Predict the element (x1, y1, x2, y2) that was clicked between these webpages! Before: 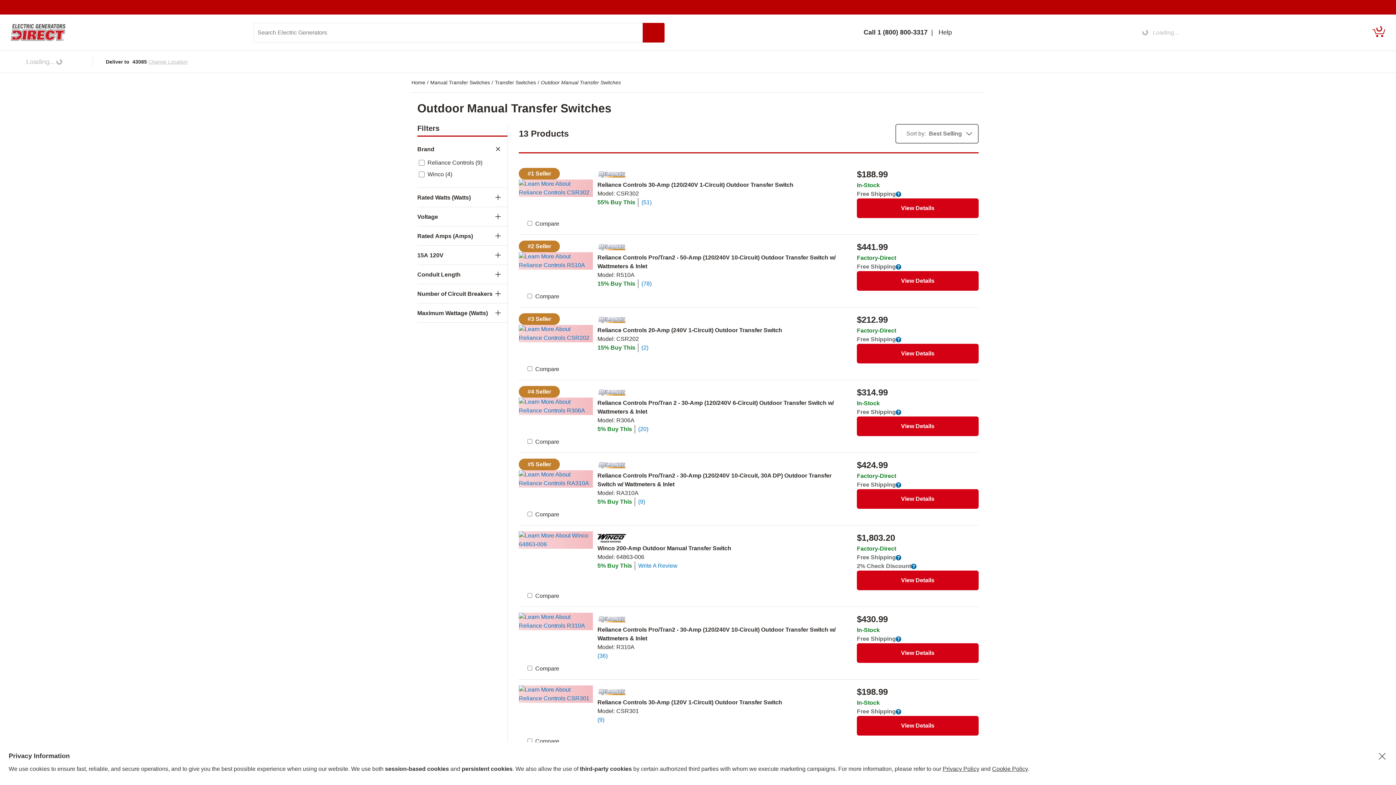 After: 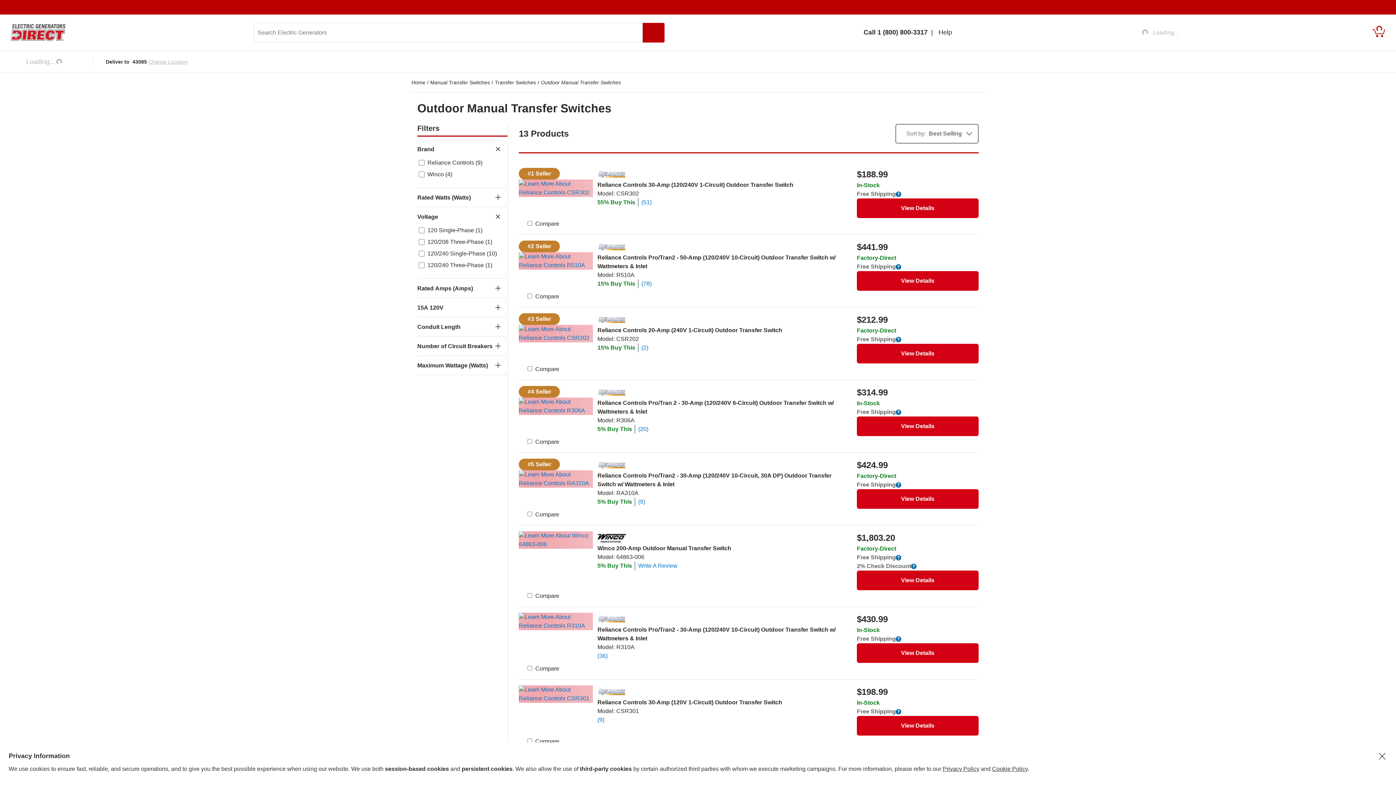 Action: label: Voltage bbox: (417, 207, 501, 226)